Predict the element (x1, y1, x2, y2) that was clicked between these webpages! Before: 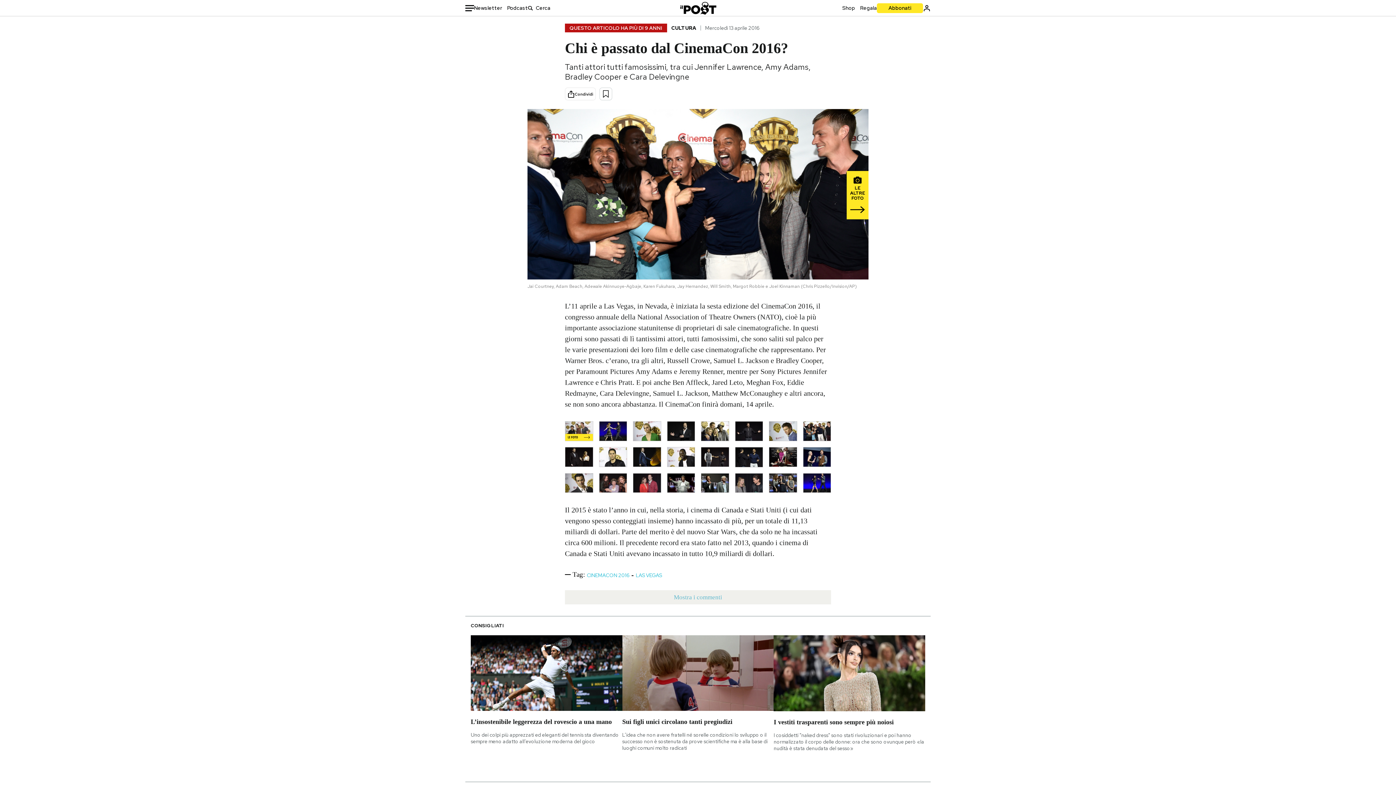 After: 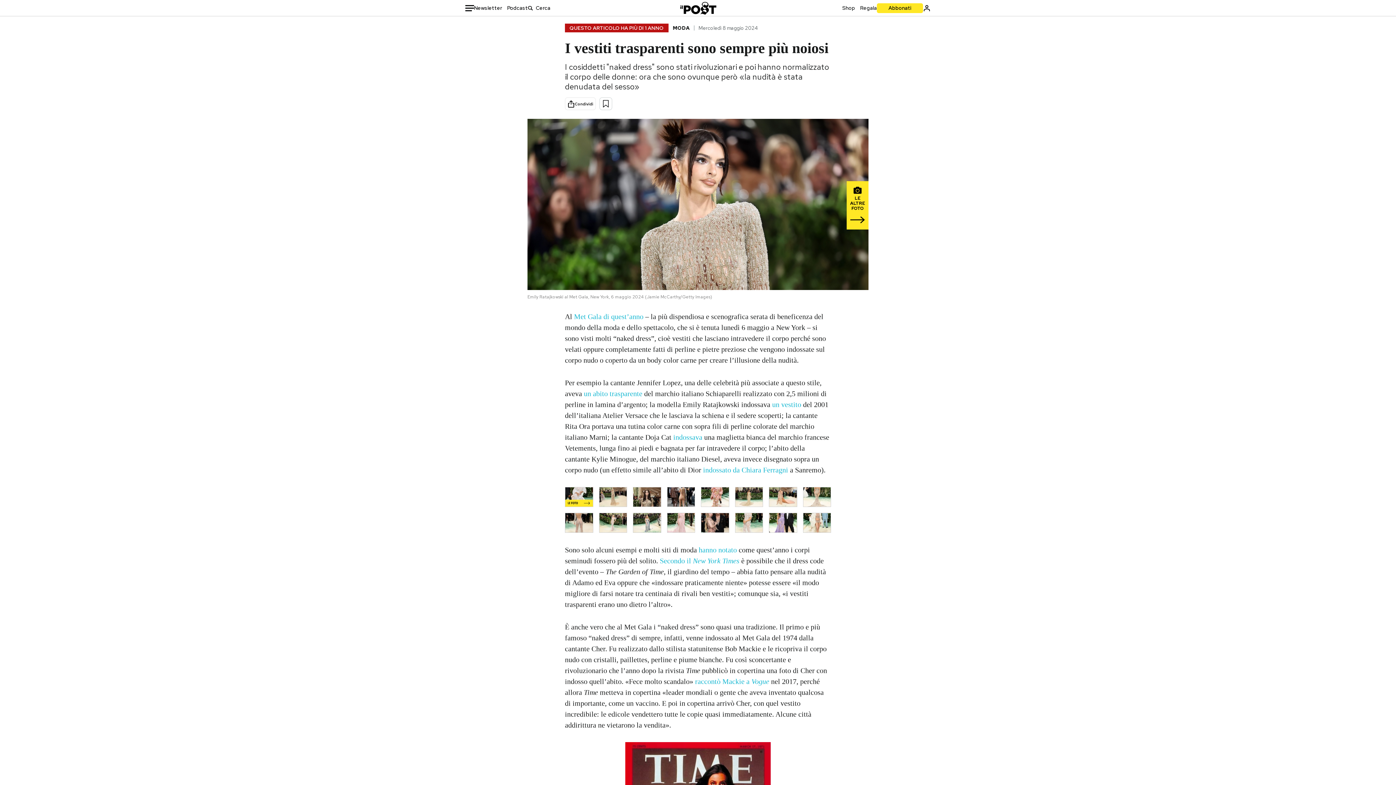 Action: label: I vestiti trasparenti sono sempre più noiosi

I cosiddetti "naked dress" sono stati rivoluzionari e poi hanno normalizzato il corpo delle donne: ora che sono ovunque però «la nudità è stata denudata del sesso» bbox: (773, 635, 925, 751)